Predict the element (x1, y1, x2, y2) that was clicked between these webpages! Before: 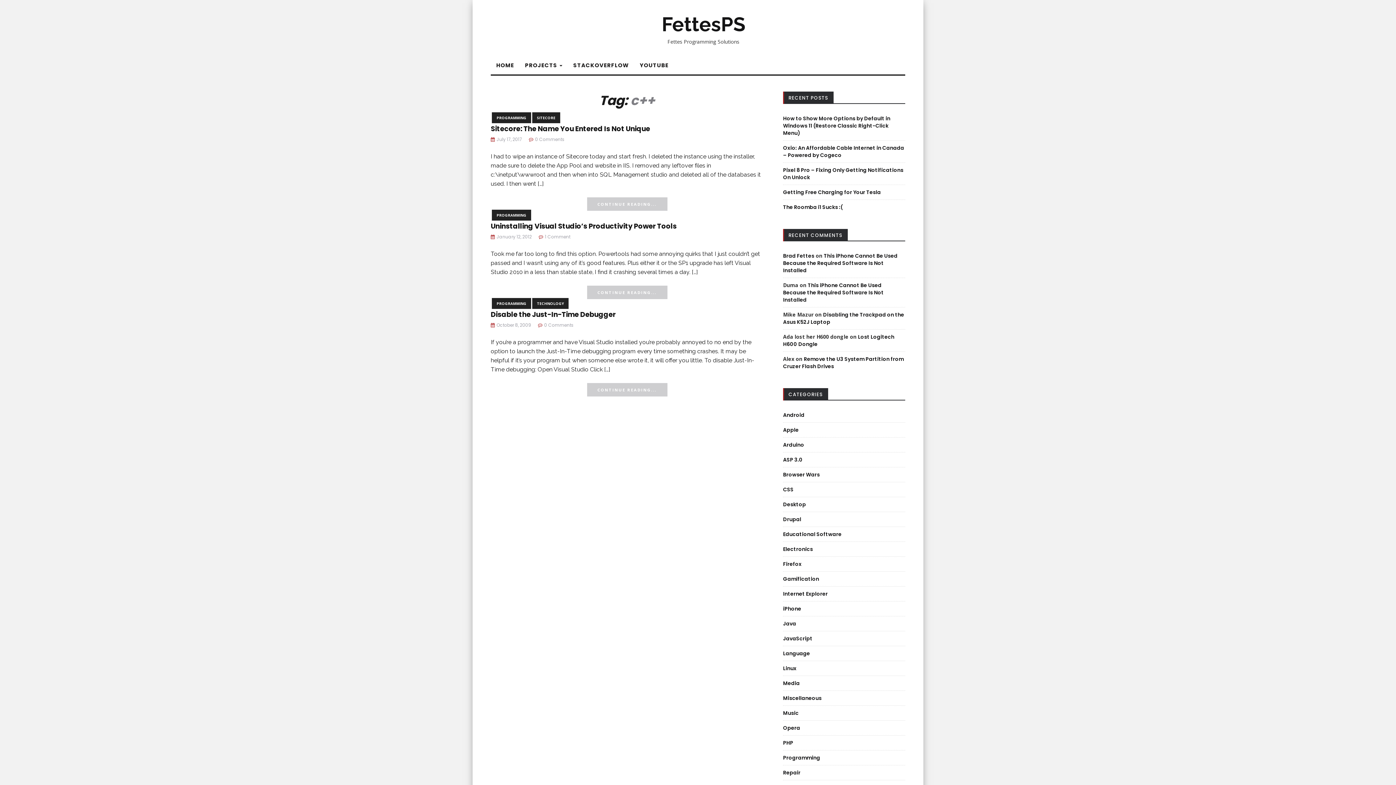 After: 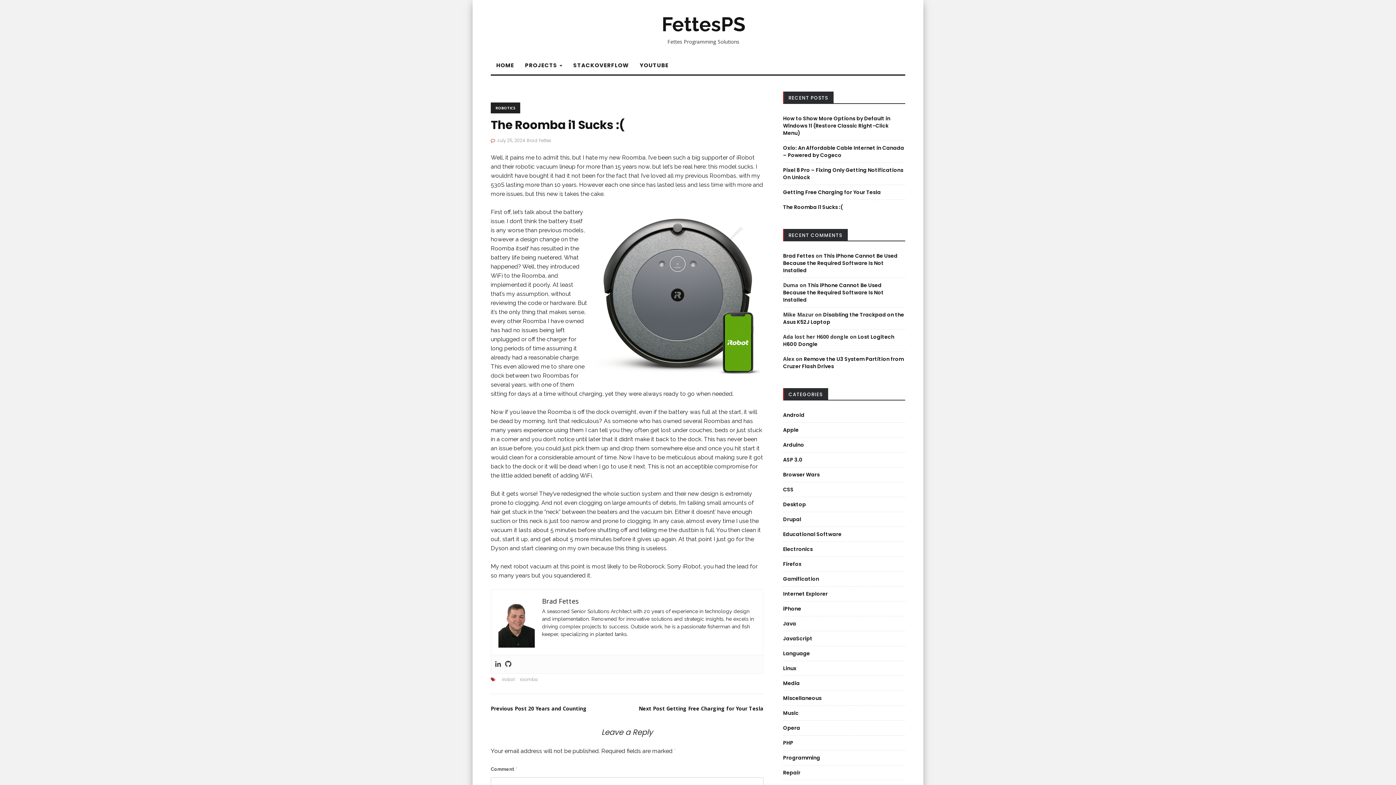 Action: bbox: (783, 203, 842, 210) label: The Roomba i1 Sucks :(